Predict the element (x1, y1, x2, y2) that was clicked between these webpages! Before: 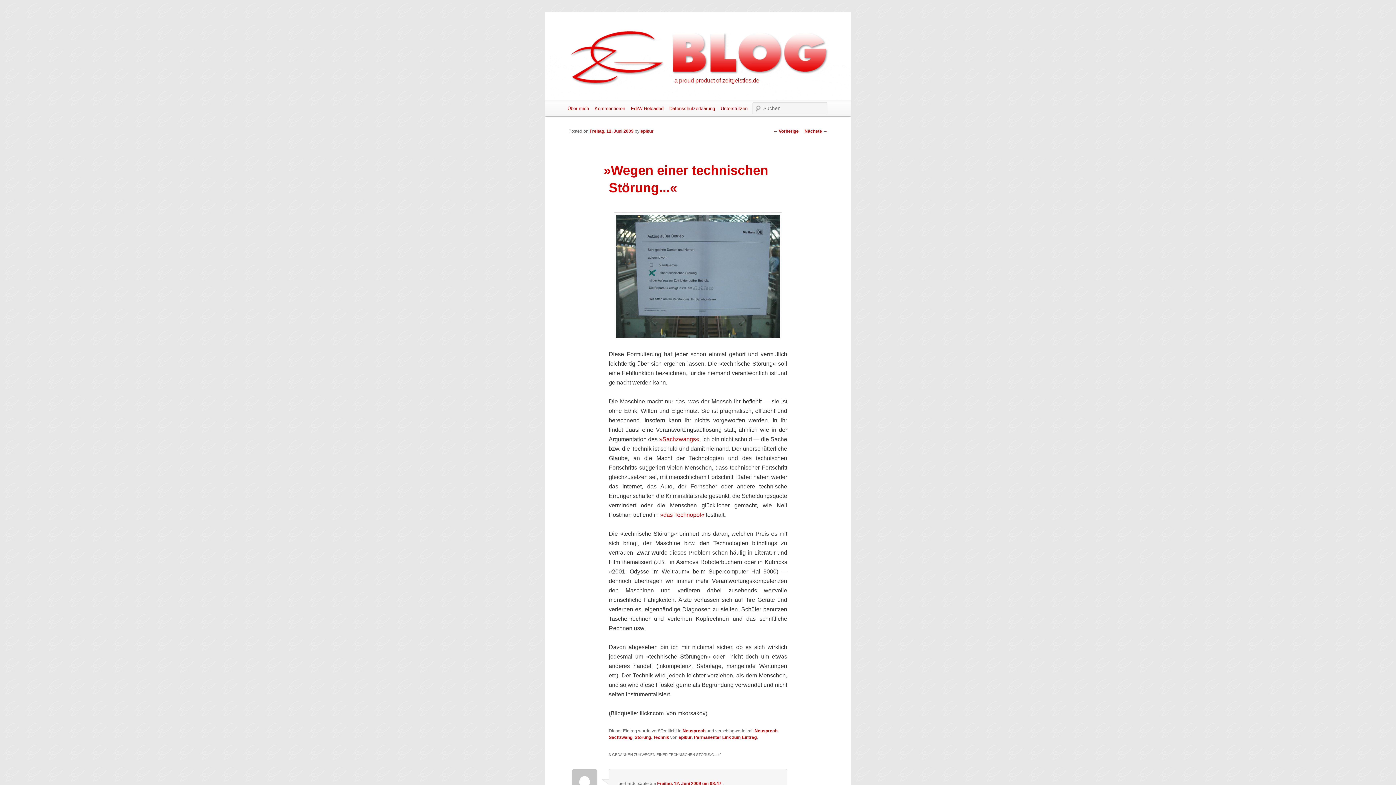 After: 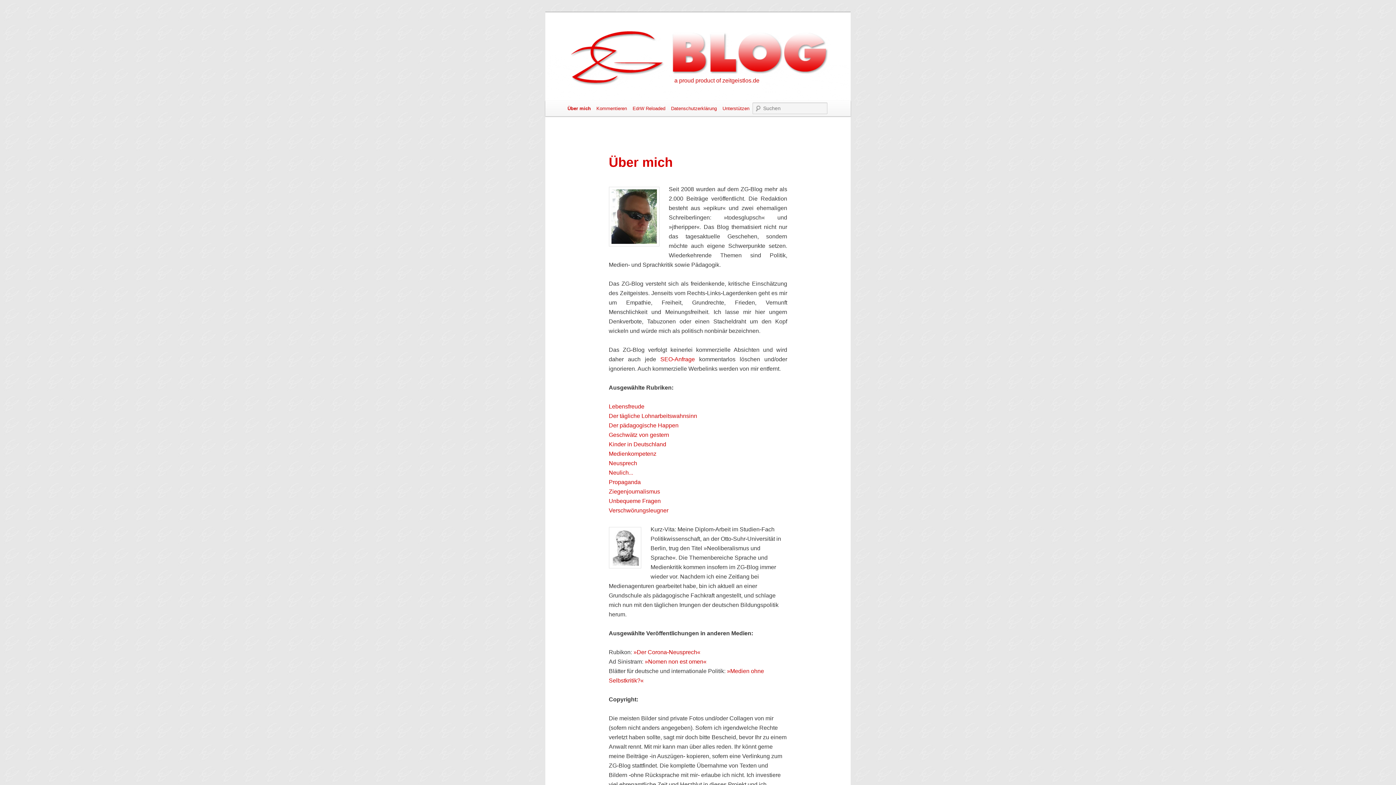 Action: label: Über mich bbox: (564, 100, 591, 116)